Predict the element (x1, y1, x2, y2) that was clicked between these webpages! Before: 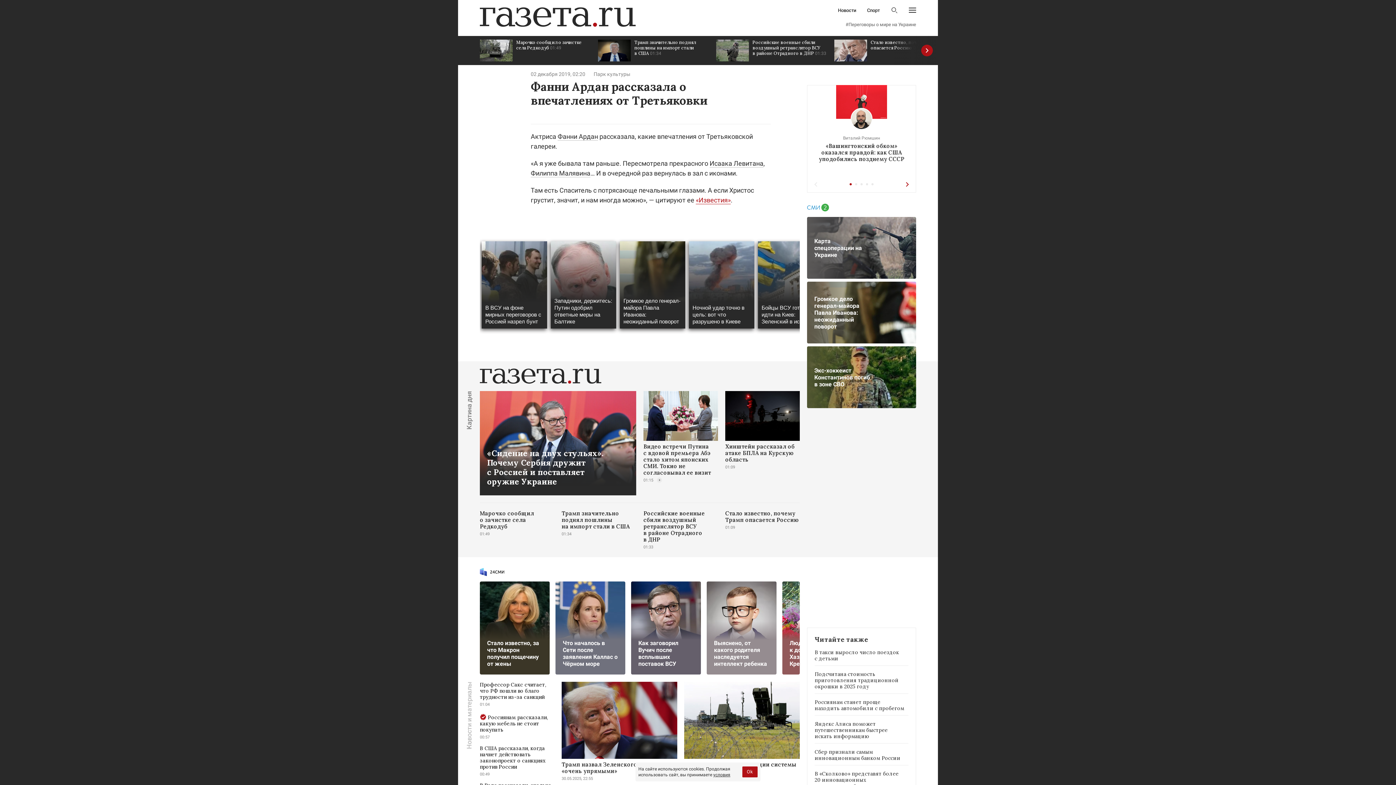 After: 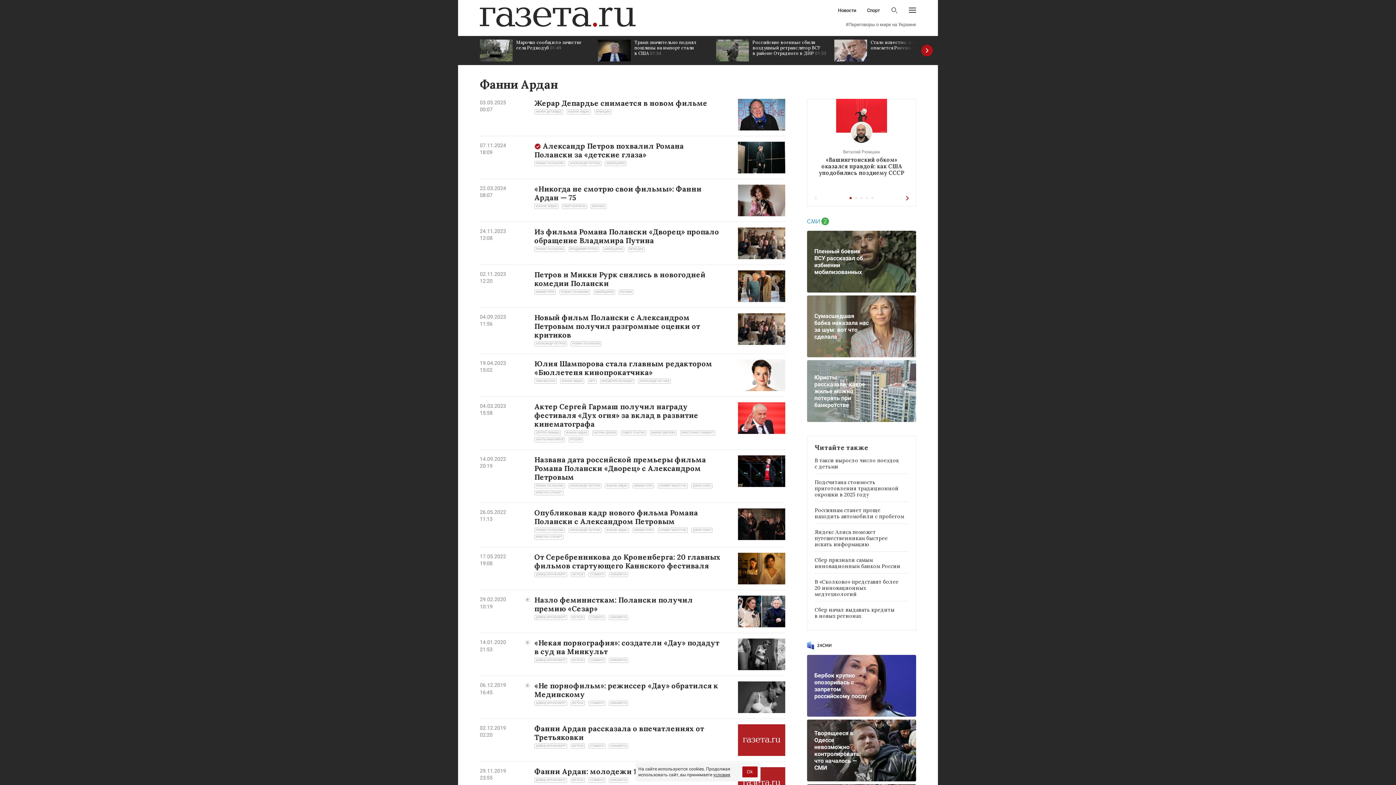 Action: bbox: (557, 132, 598, 140) label: Фанни Ардан